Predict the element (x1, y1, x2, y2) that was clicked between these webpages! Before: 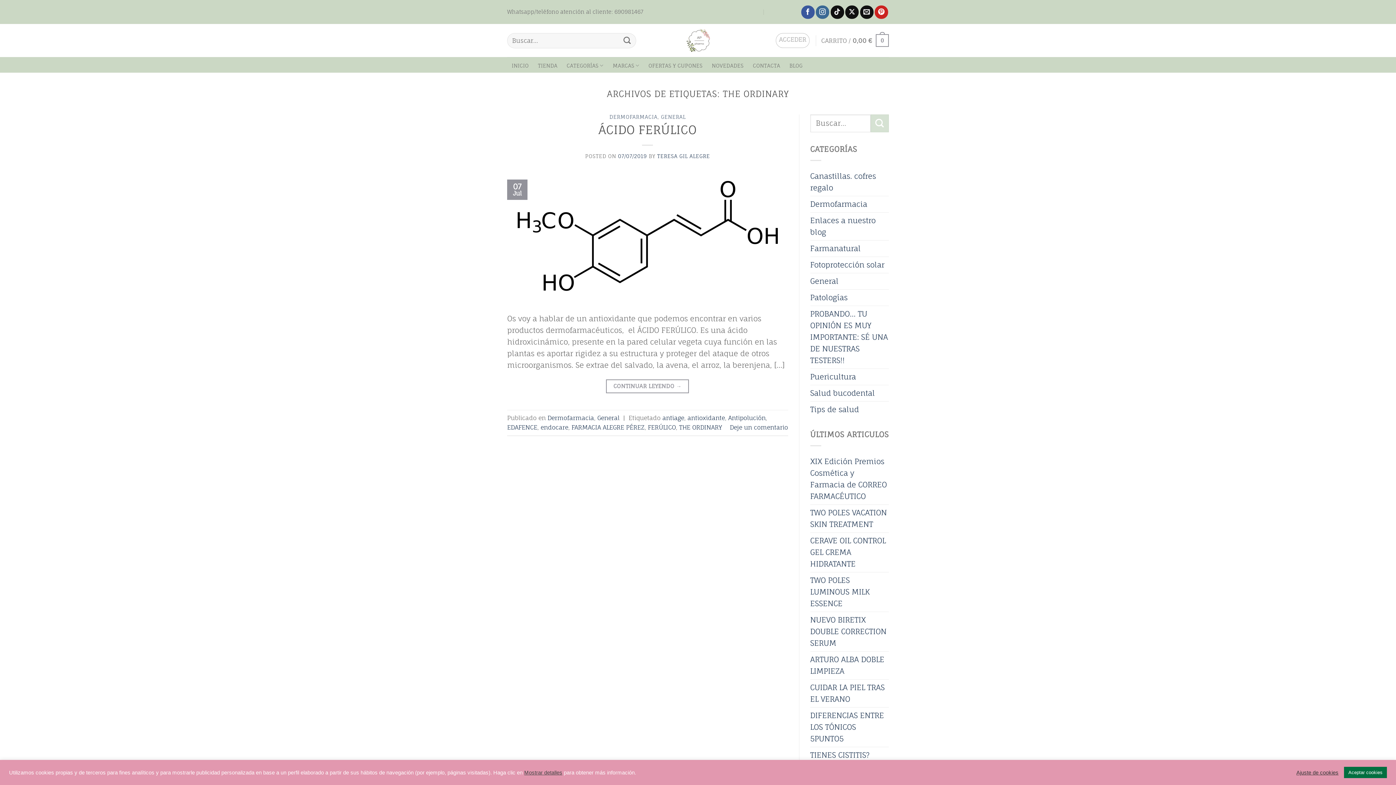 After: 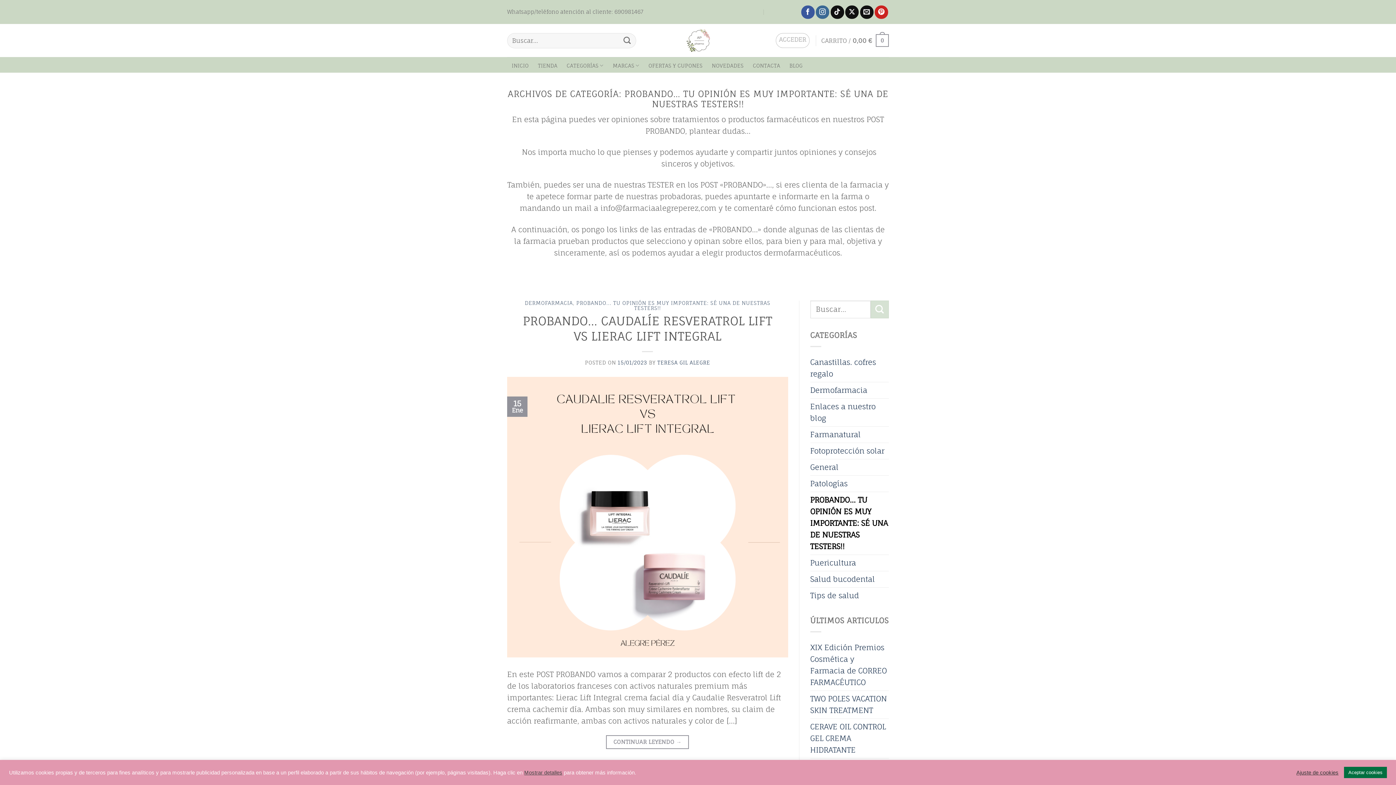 Action: bbox: (810, 306, 889, 368) label: PROBANDO… TU OPINIÓN ES MUY IMPORTANTE: SÉ UNA DE NUESTRAS TESTERS!!